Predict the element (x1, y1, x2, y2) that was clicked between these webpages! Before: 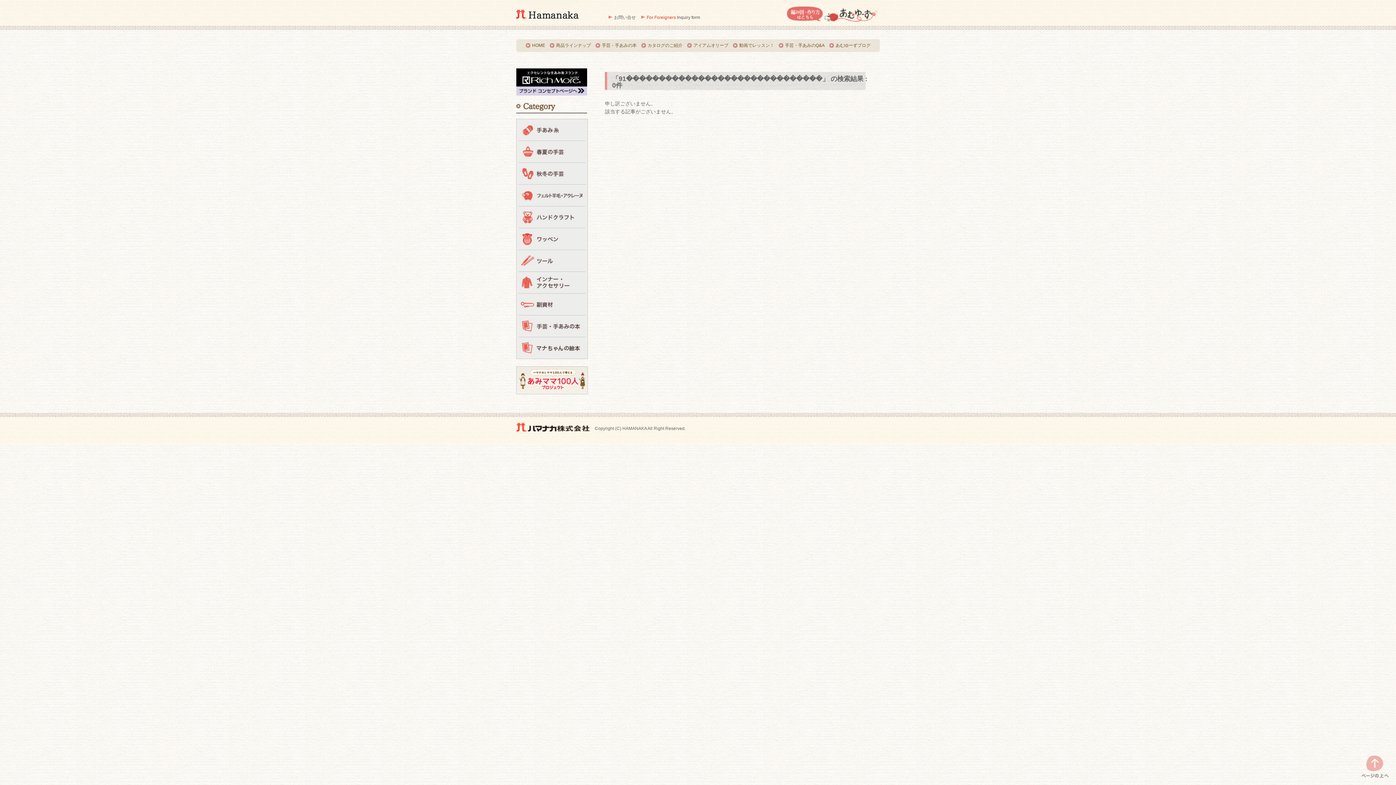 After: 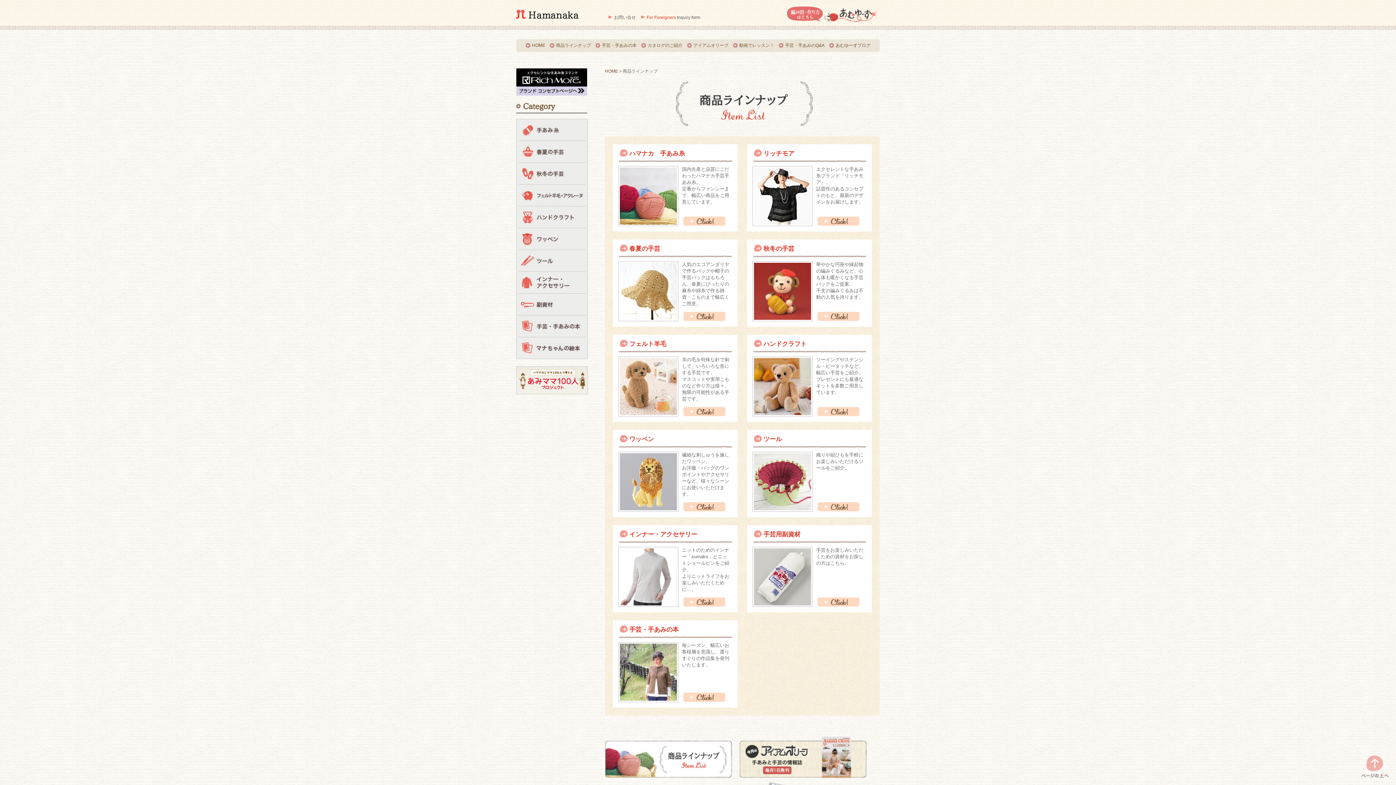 Action: label: 商品ラインナップ bbox: (556, 42, 591, 48)